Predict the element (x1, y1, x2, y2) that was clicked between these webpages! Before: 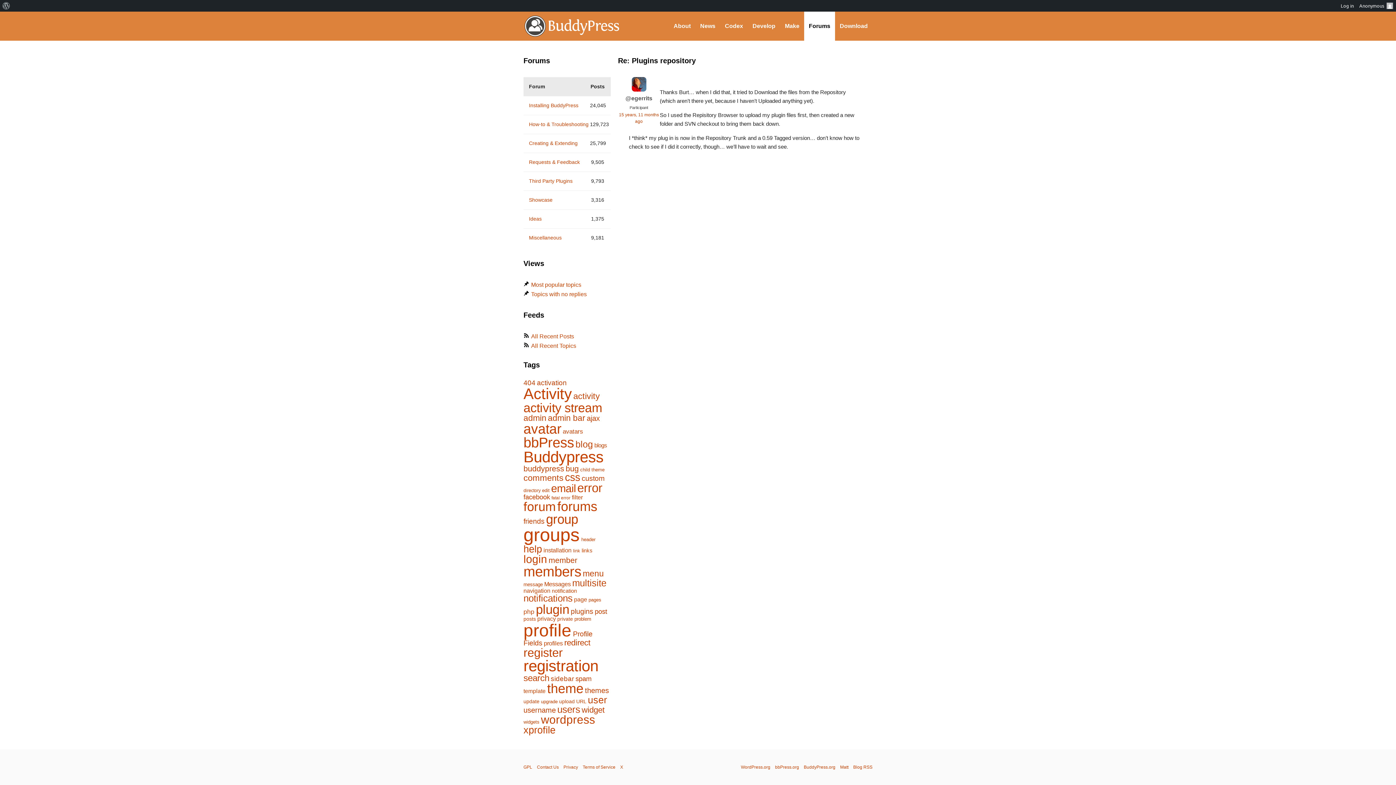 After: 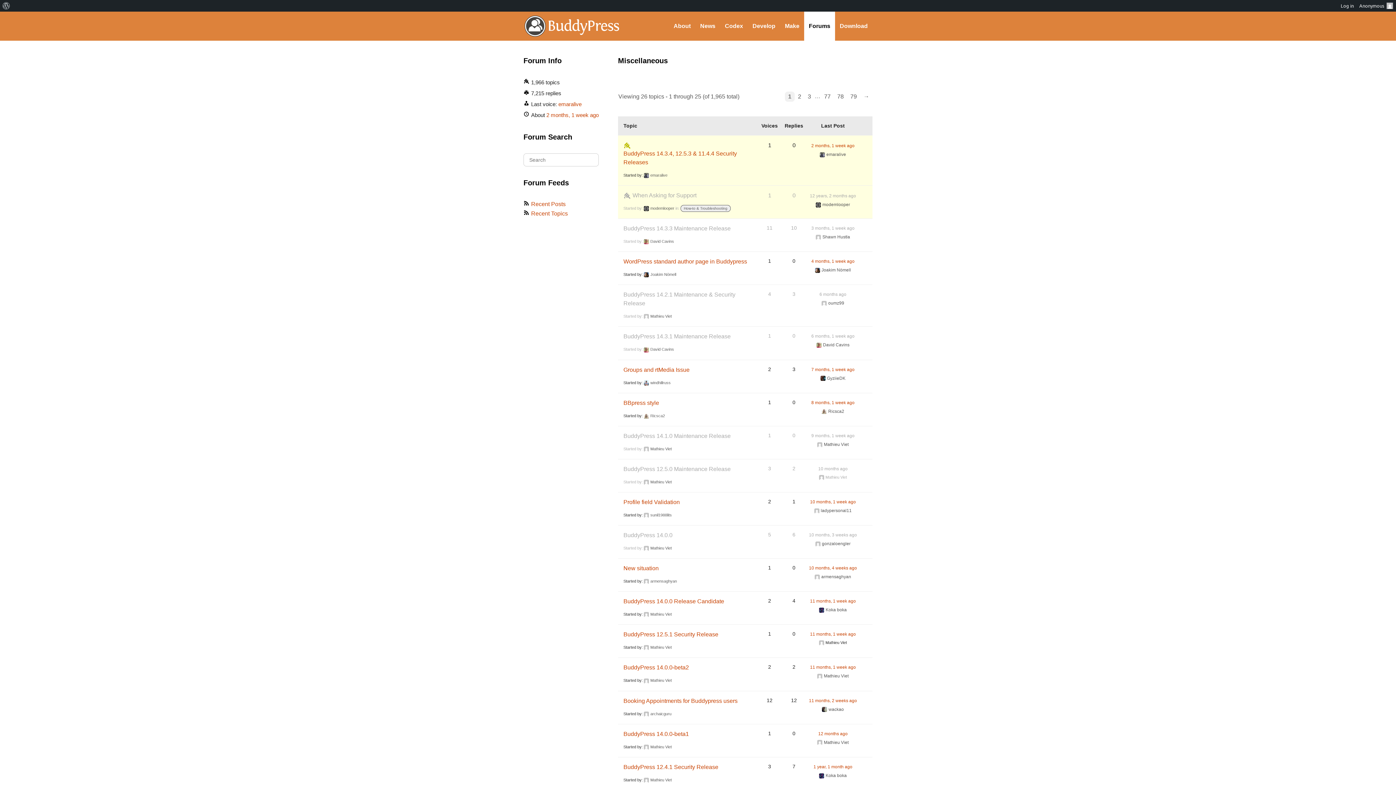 Action: bbox: (529, 234, 561, 240) label: Miscellaneous